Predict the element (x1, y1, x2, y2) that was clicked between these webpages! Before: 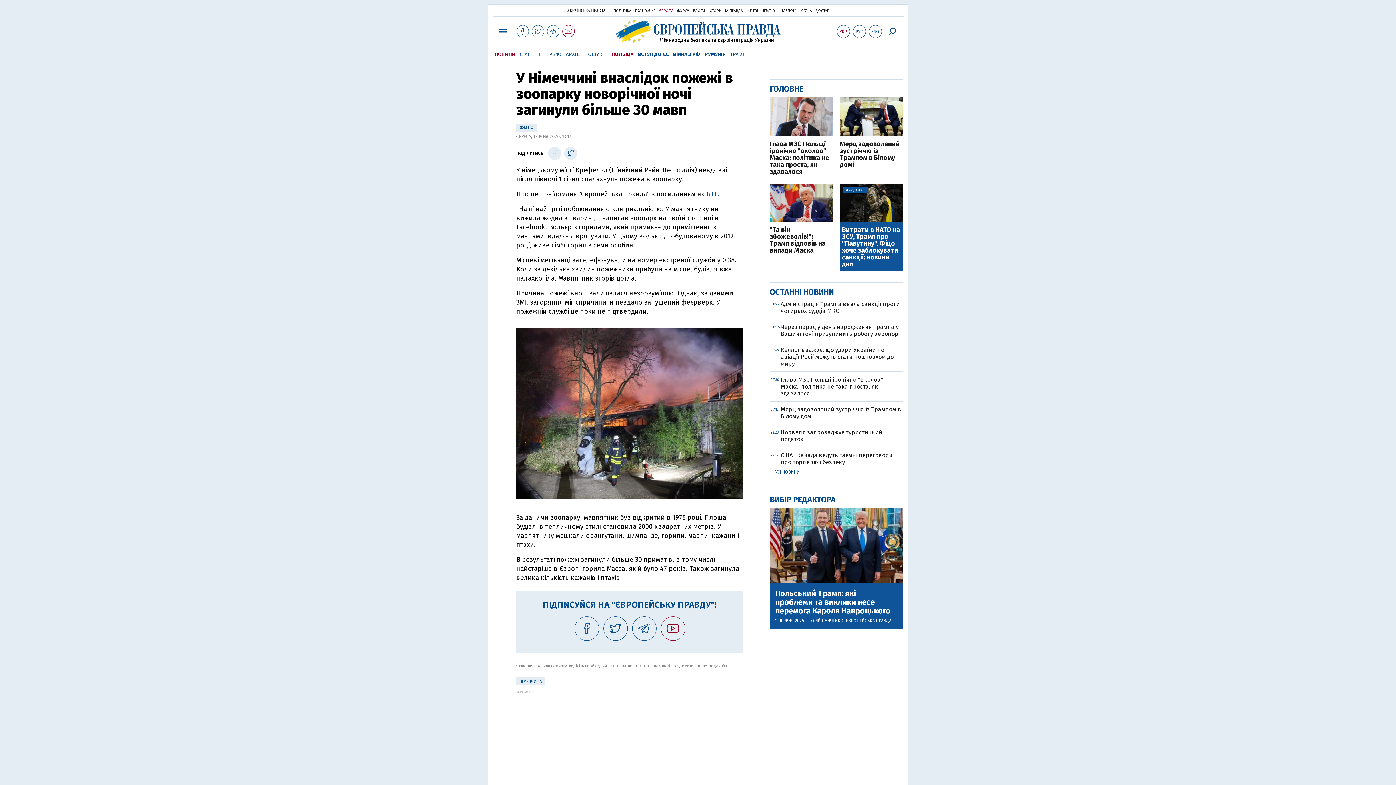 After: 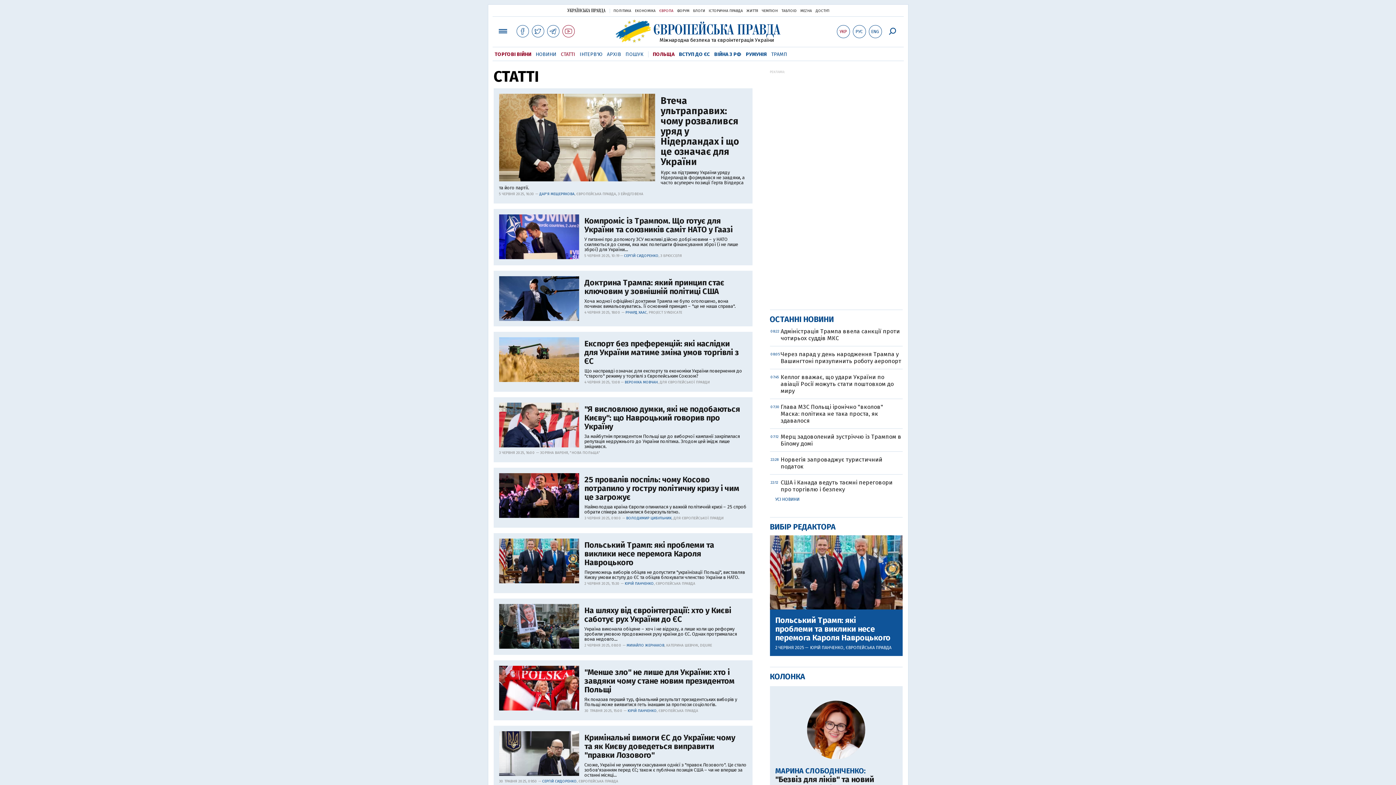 Action: label: СТАТТІ bbox: (519, 51, 534, 57)